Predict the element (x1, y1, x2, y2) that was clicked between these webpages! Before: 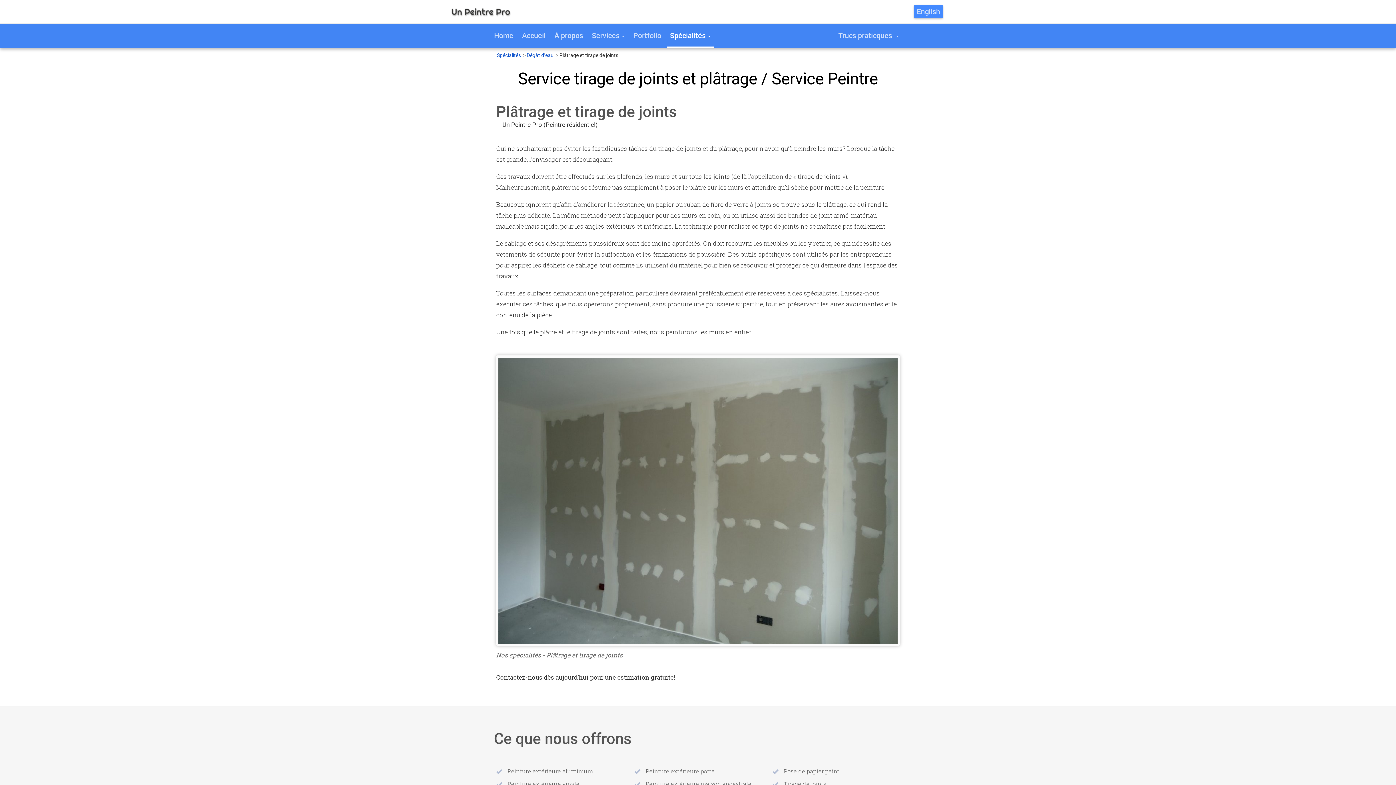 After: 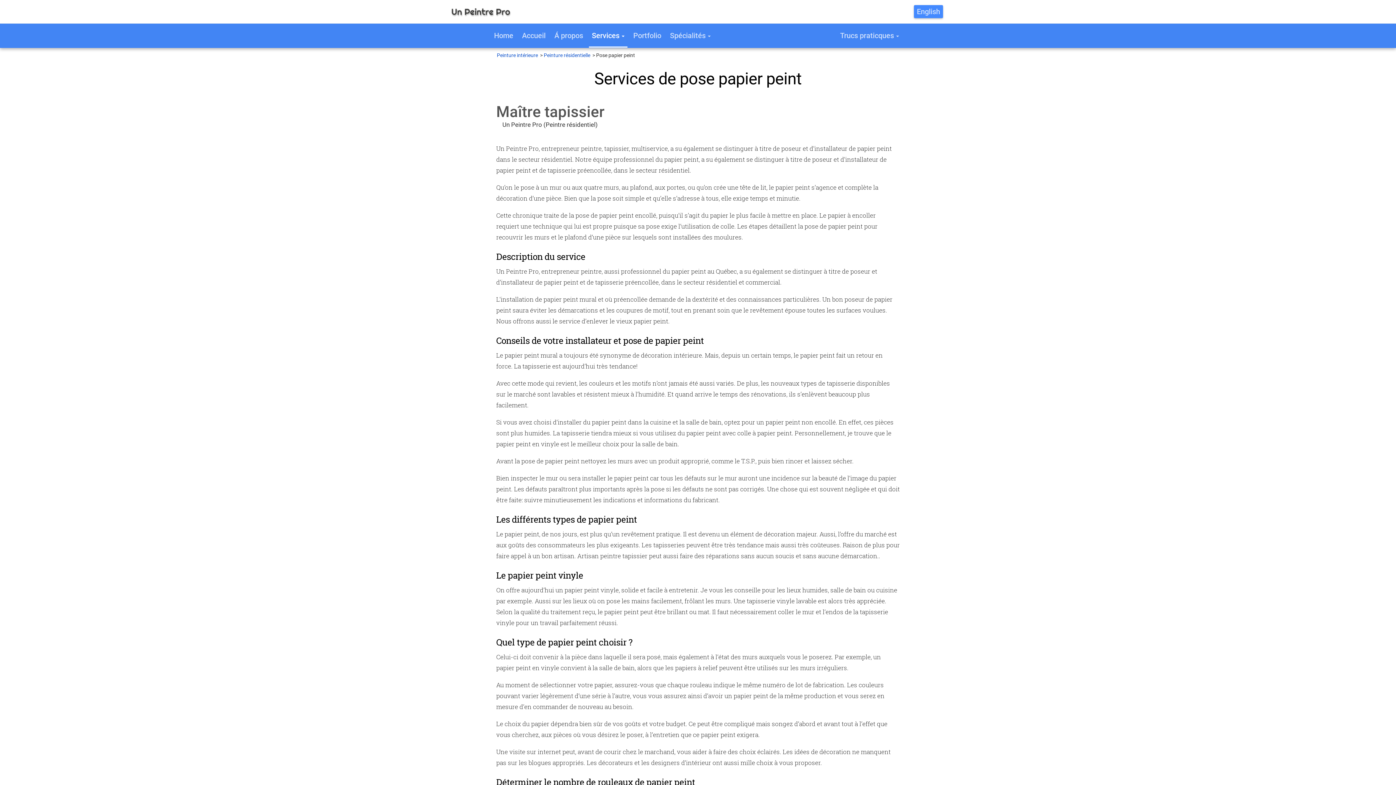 Action: label: Pose de papier peint bbox: (778, 765, 839, 777)